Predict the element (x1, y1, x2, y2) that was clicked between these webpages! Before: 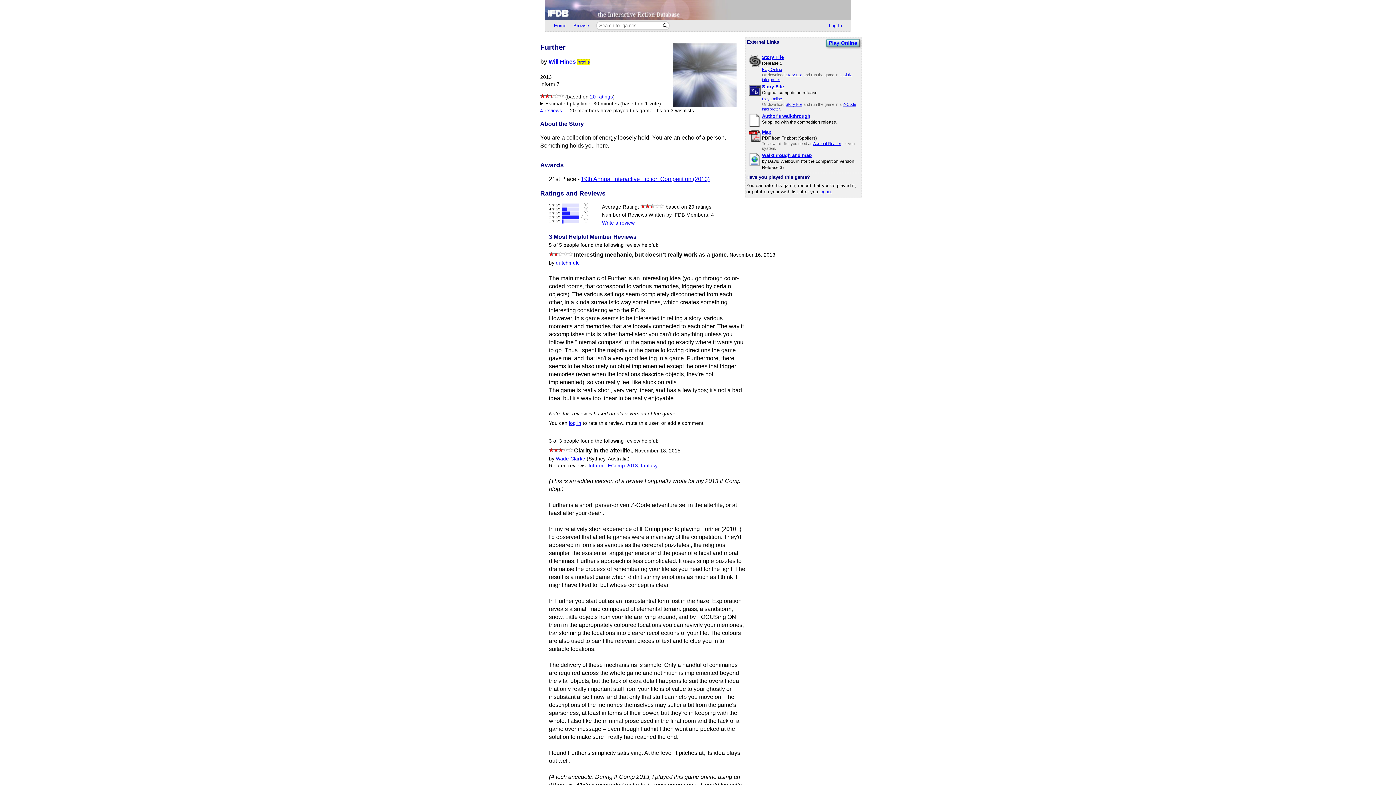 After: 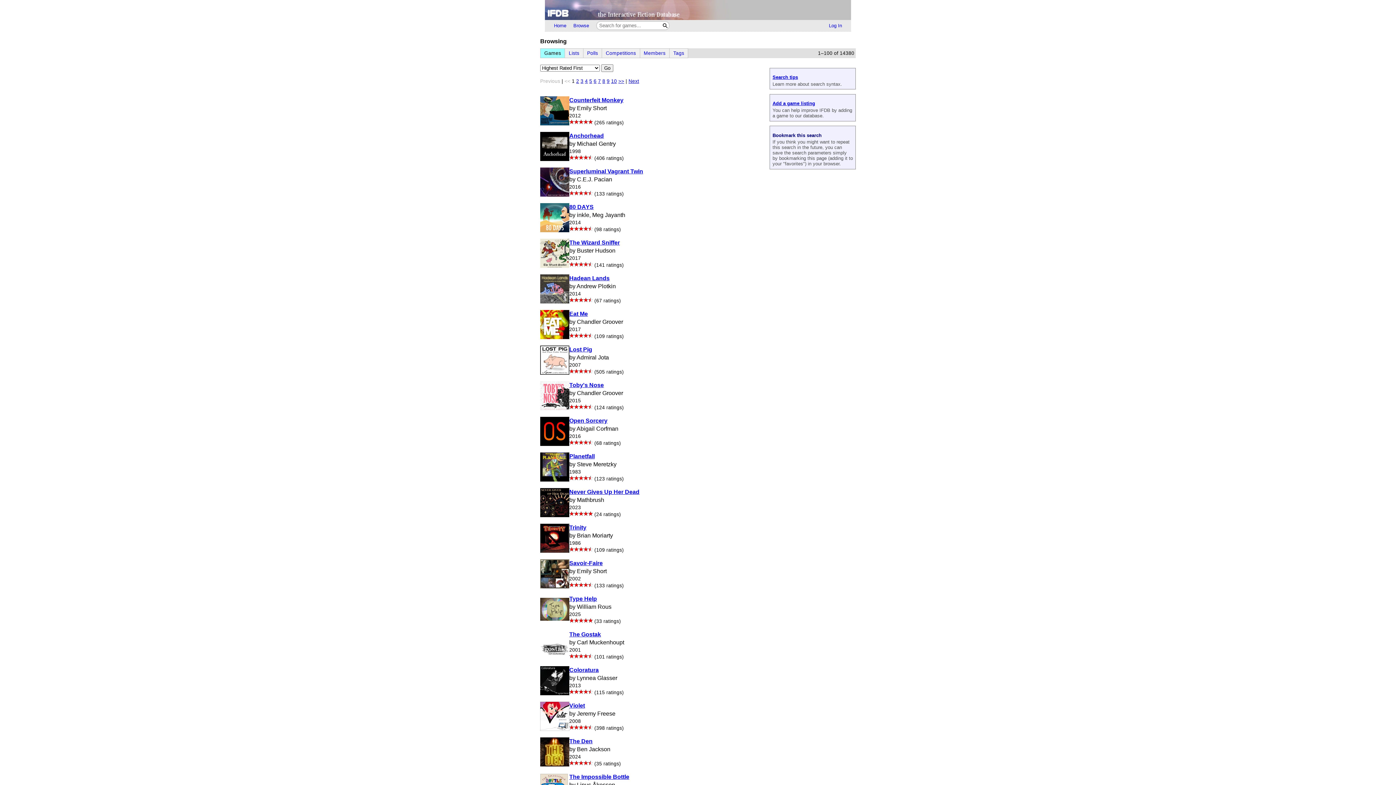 Action: label: Browse bbox: (570, 20, 592, 30)